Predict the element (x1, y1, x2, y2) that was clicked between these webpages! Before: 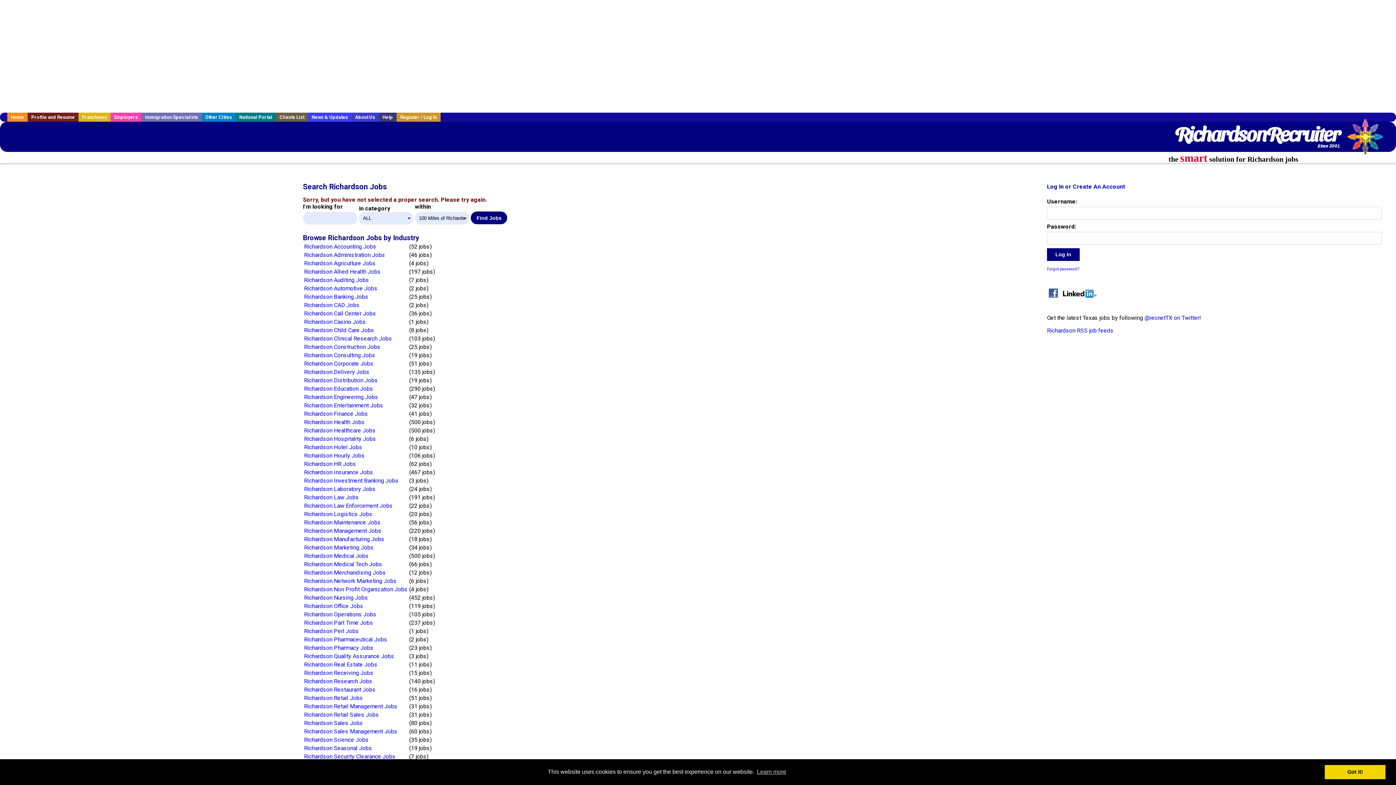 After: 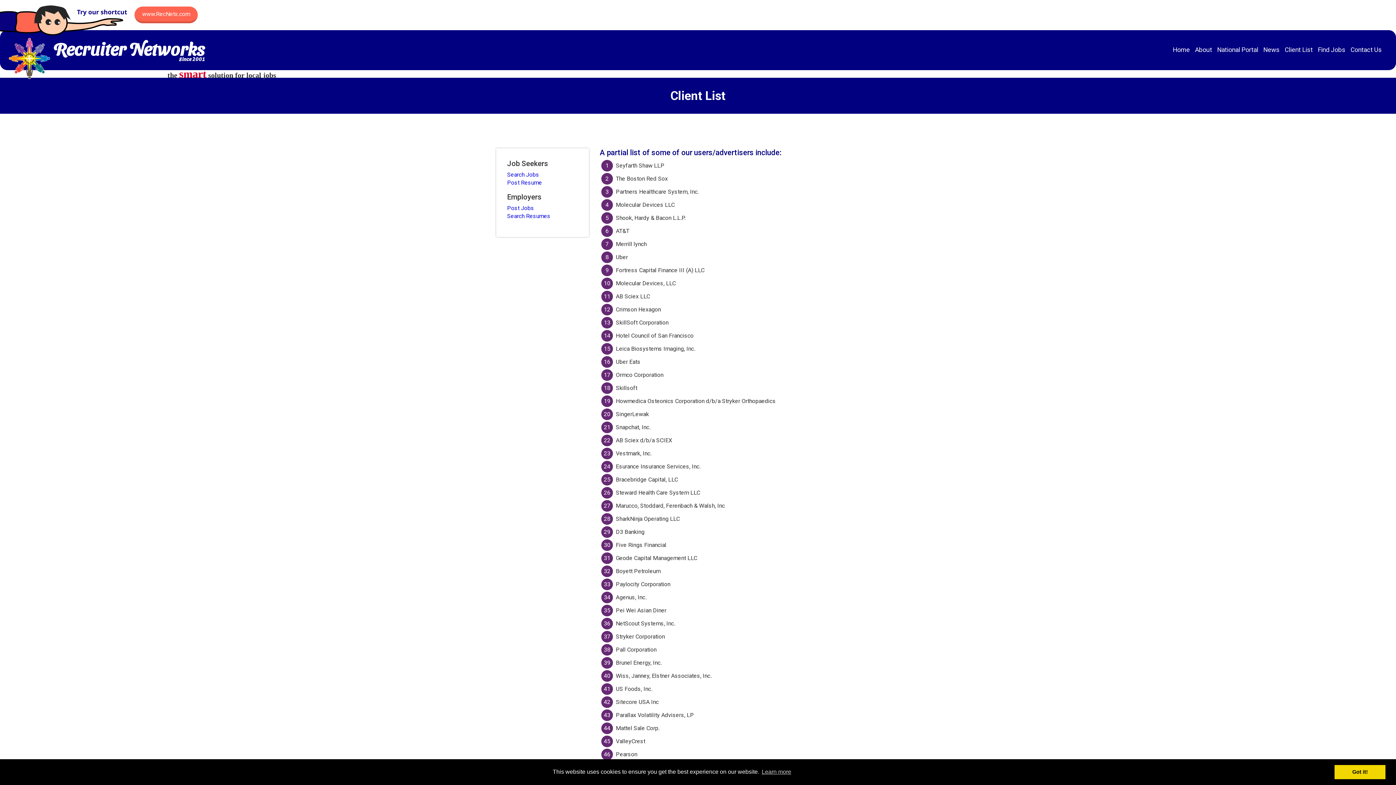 Action: label: Clients List bbox: (276, 112, 308, 121)